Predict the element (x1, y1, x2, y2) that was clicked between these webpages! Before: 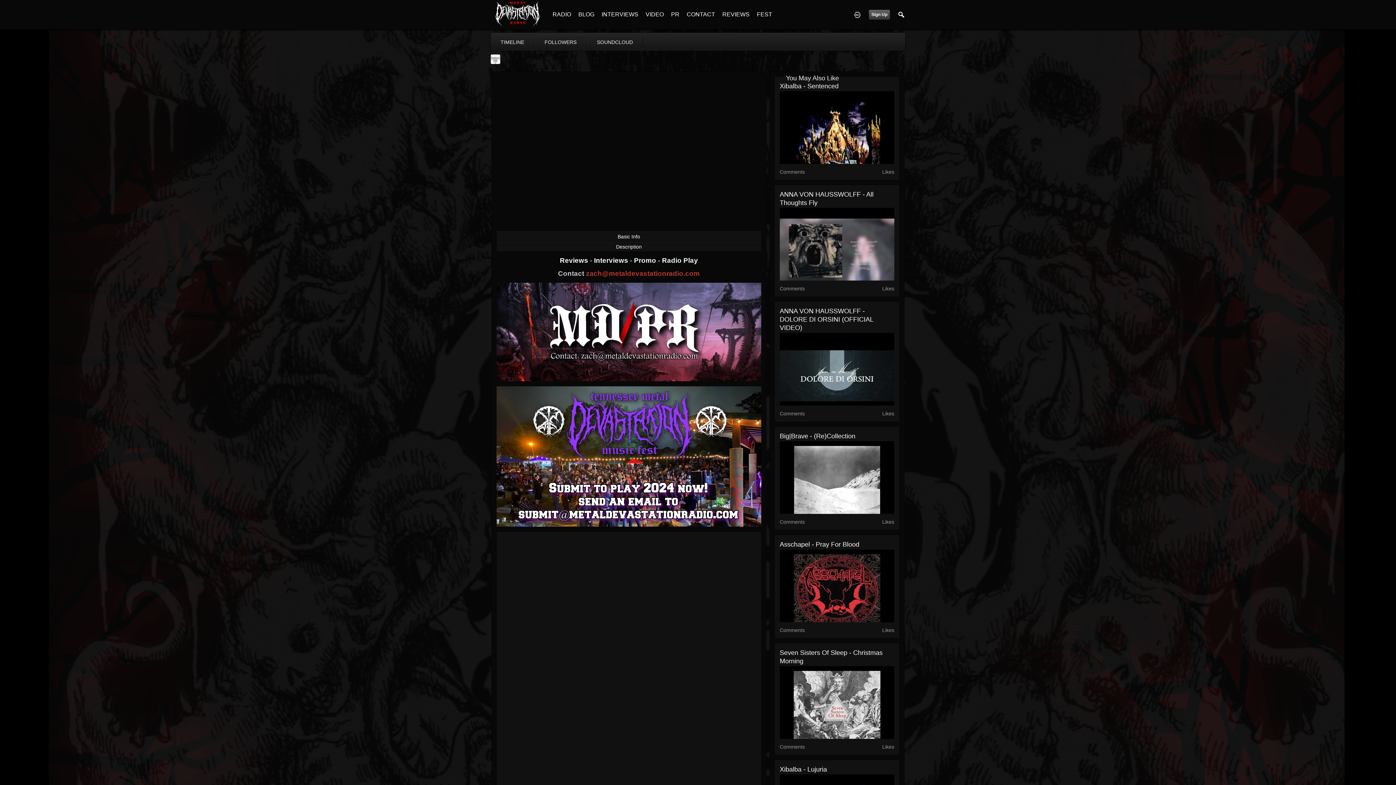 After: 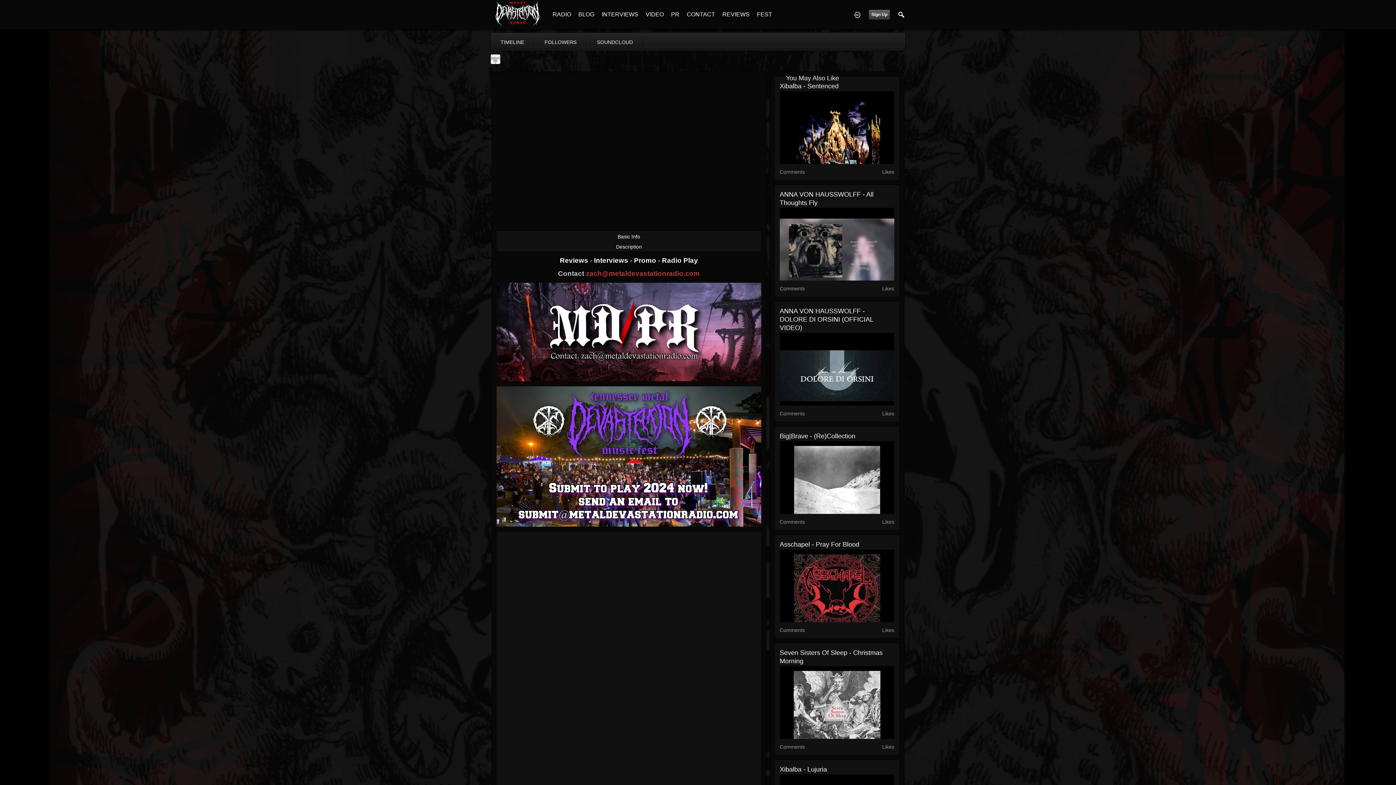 Action: bbox: (779, 130, 894, 136)